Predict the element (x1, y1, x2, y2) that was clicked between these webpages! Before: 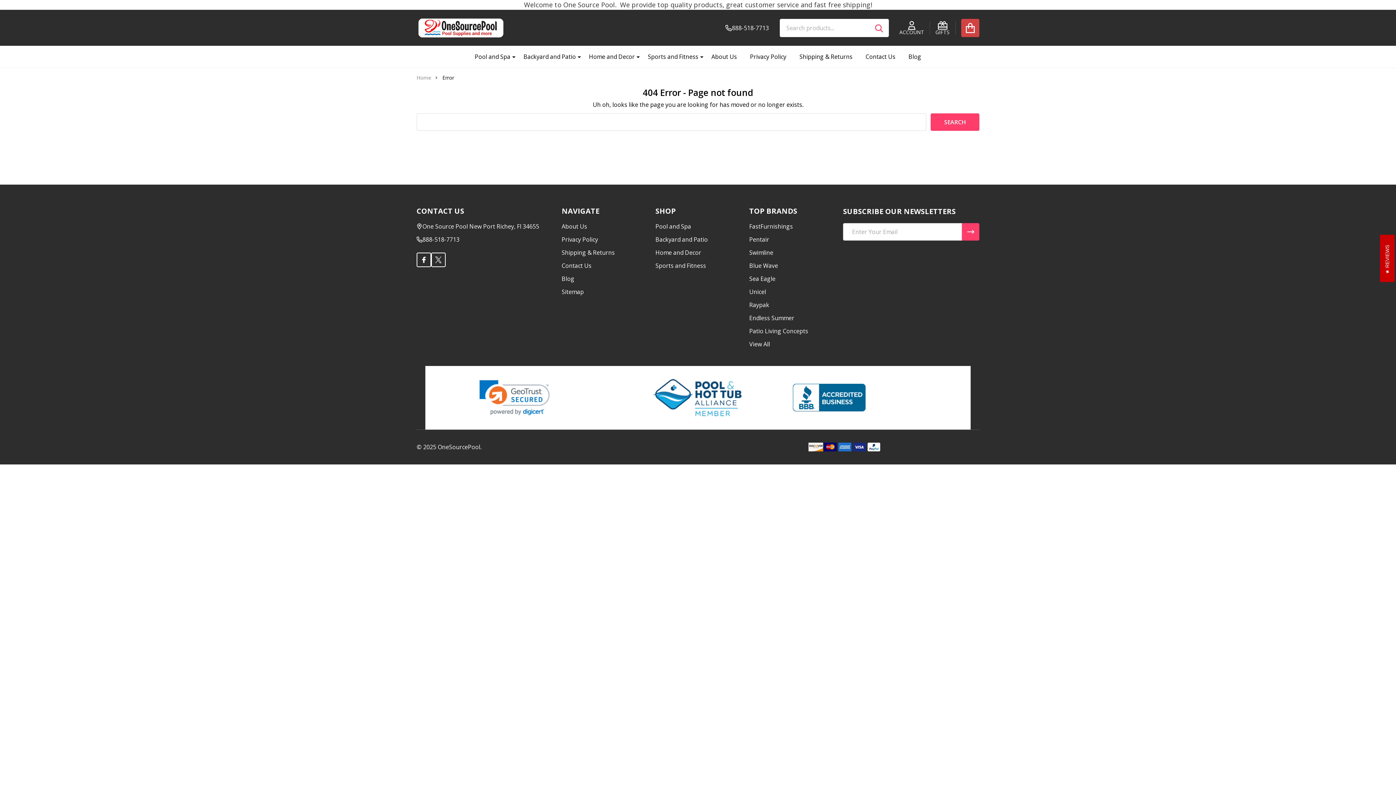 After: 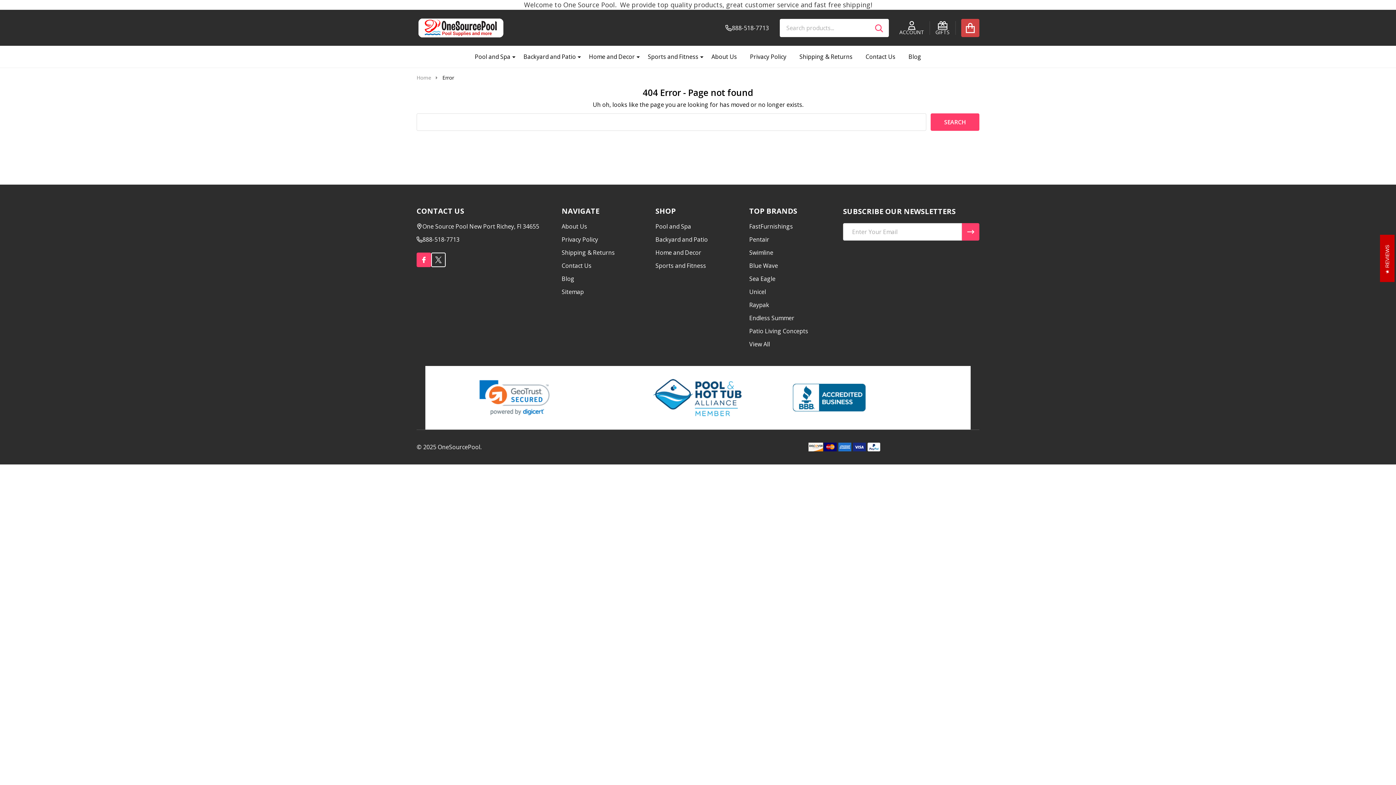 Action: label: Facebook bbox: (418, 254, 429, 265)